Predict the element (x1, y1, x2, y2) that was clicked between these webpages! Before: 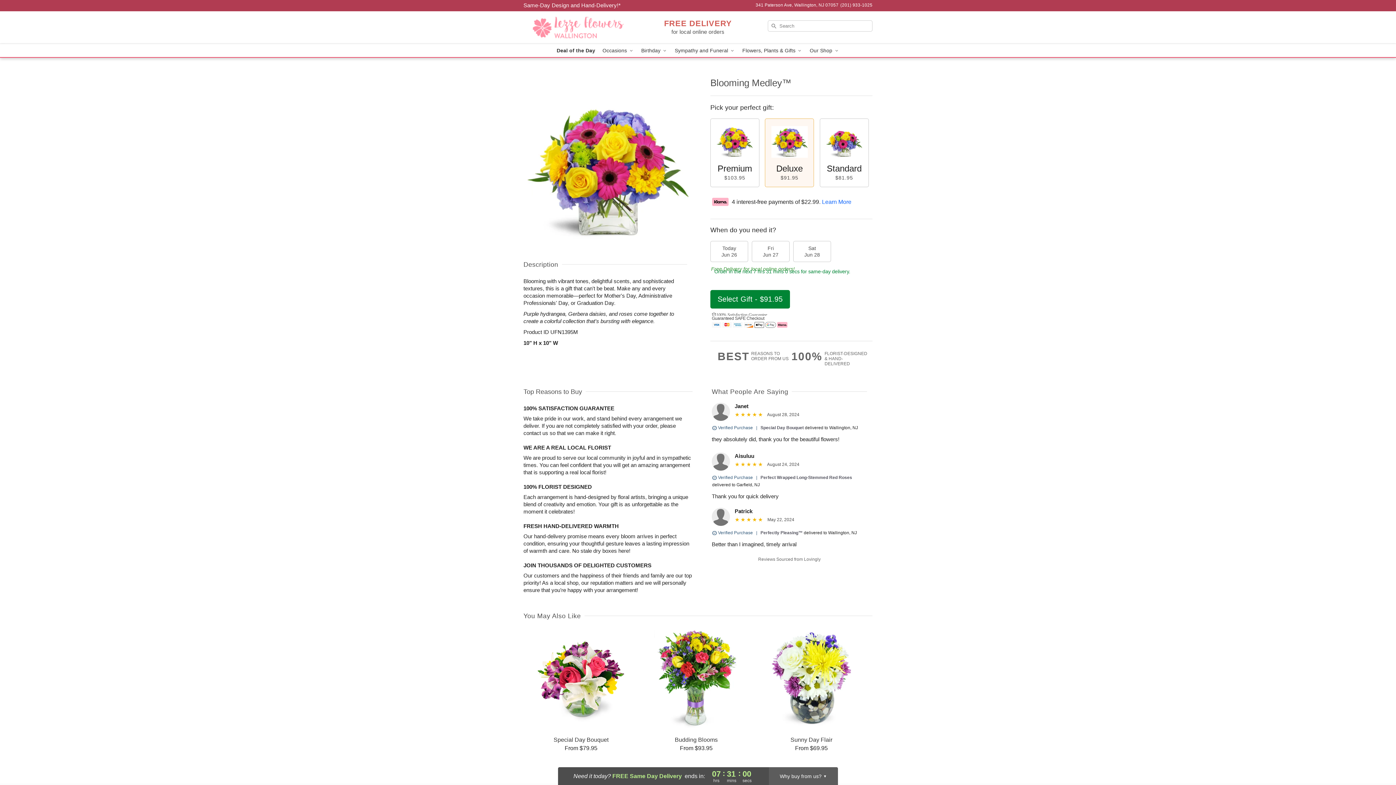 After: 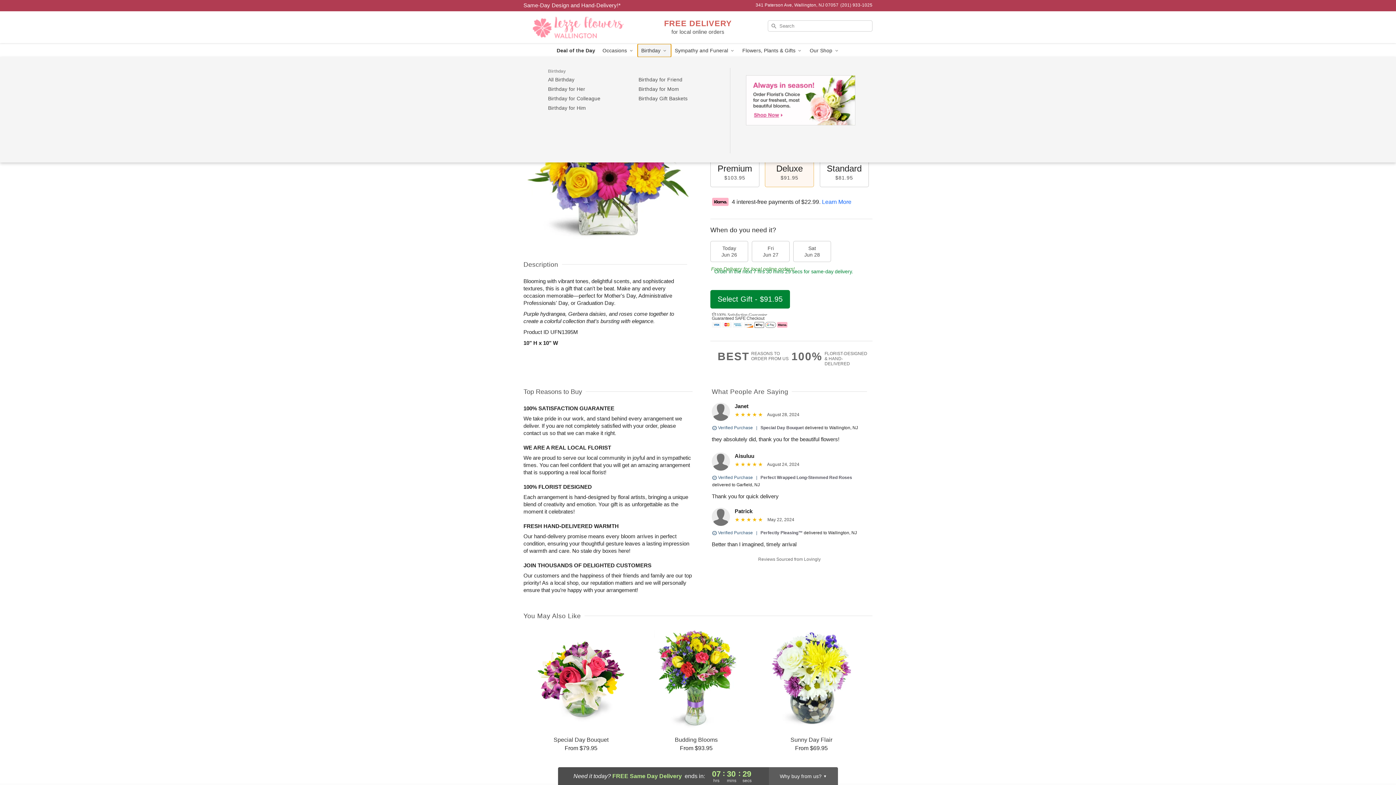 Action: bbox: (637, 44, 671, 57) label: Birthday 